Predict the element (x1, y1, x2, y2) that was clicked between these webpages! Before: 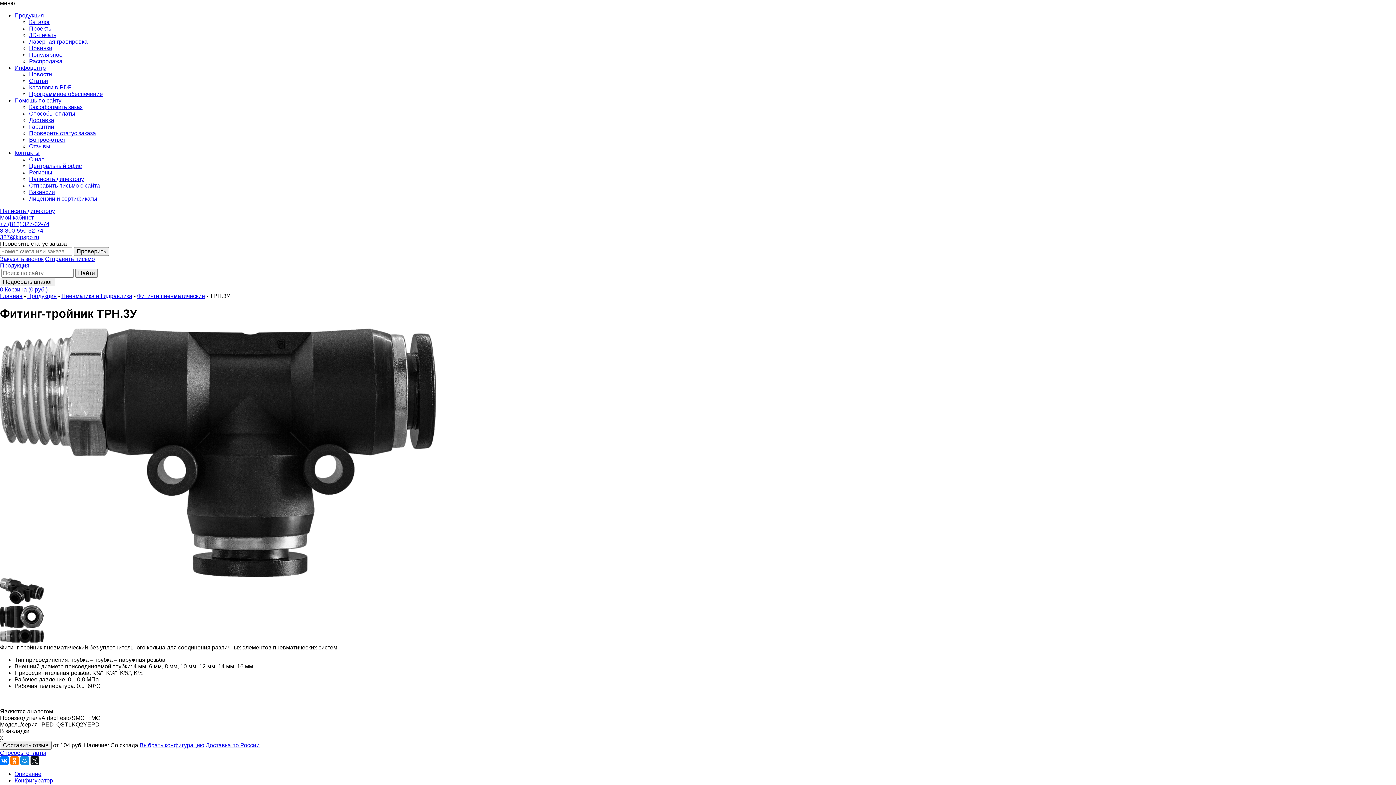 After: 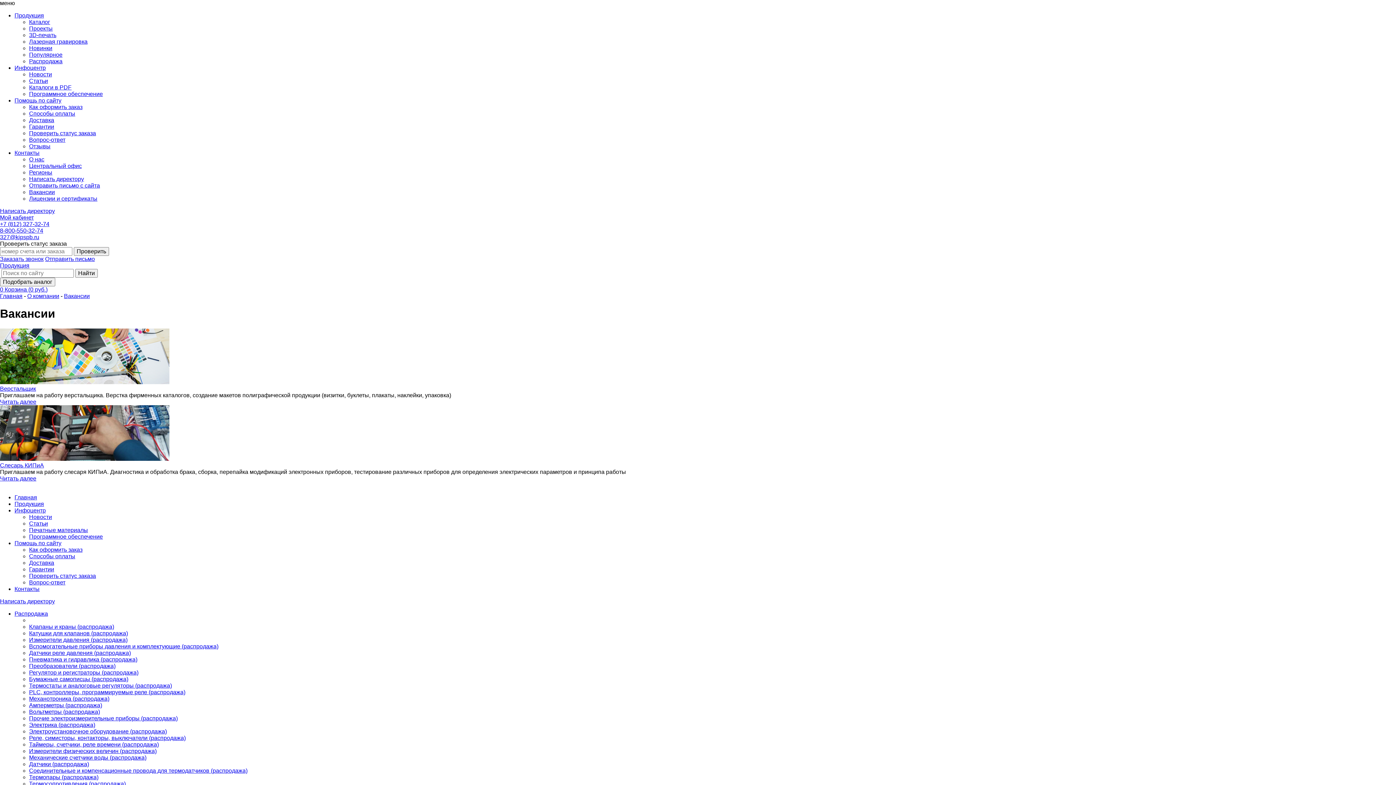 Action: bbox: (29, 189, 54, 195) label: Вакансии